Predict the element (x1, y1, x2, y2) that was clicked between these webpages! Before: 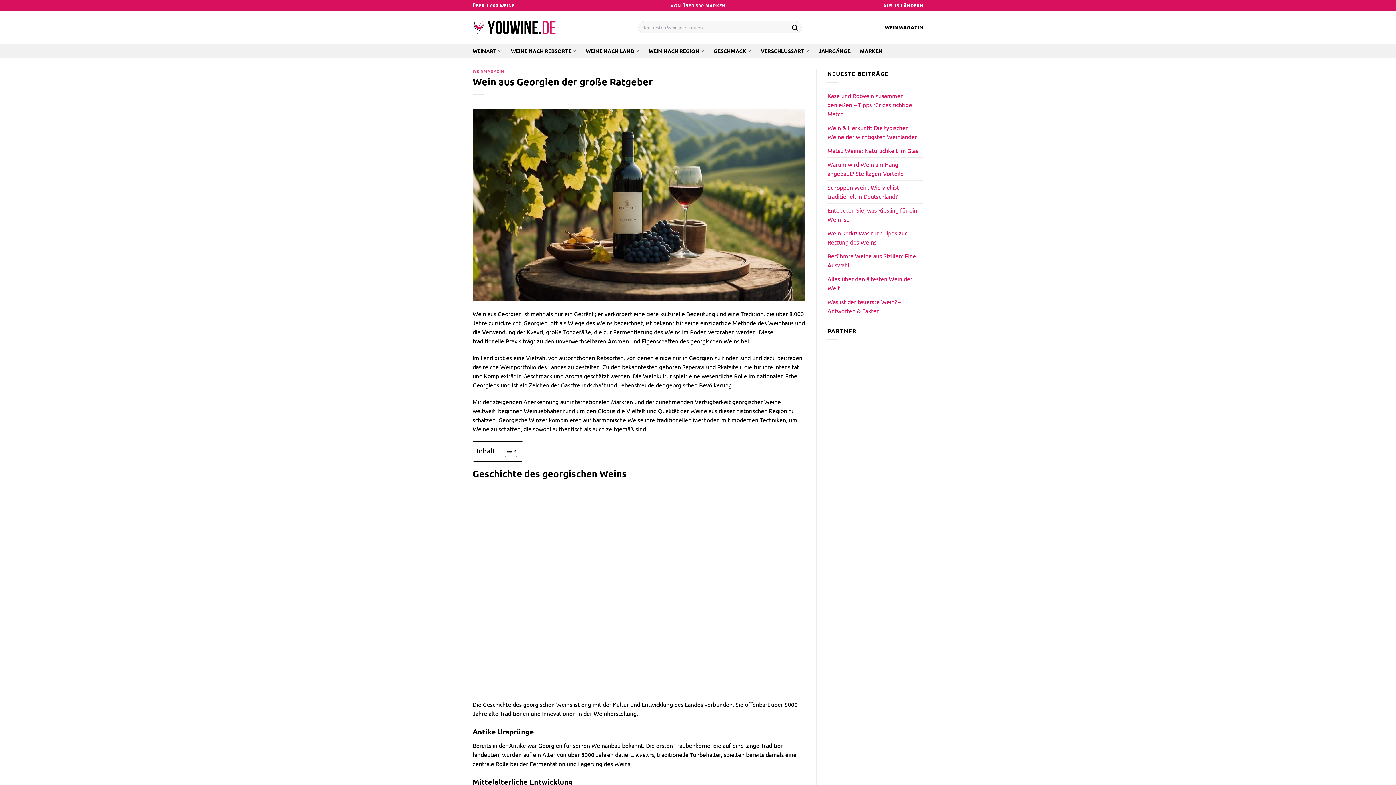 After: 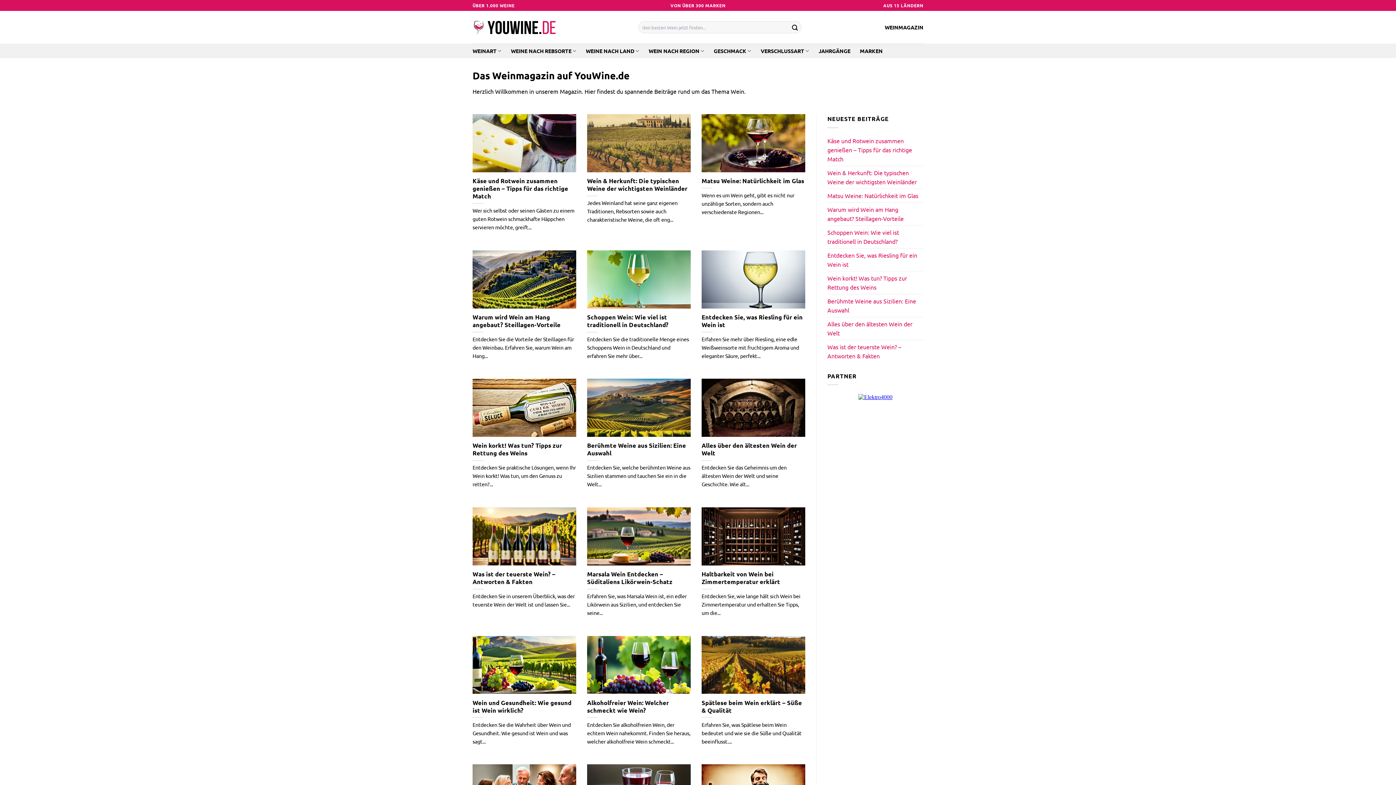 Action: label: WEINMAGAZIN bbox: (885, 19, 923, 35)